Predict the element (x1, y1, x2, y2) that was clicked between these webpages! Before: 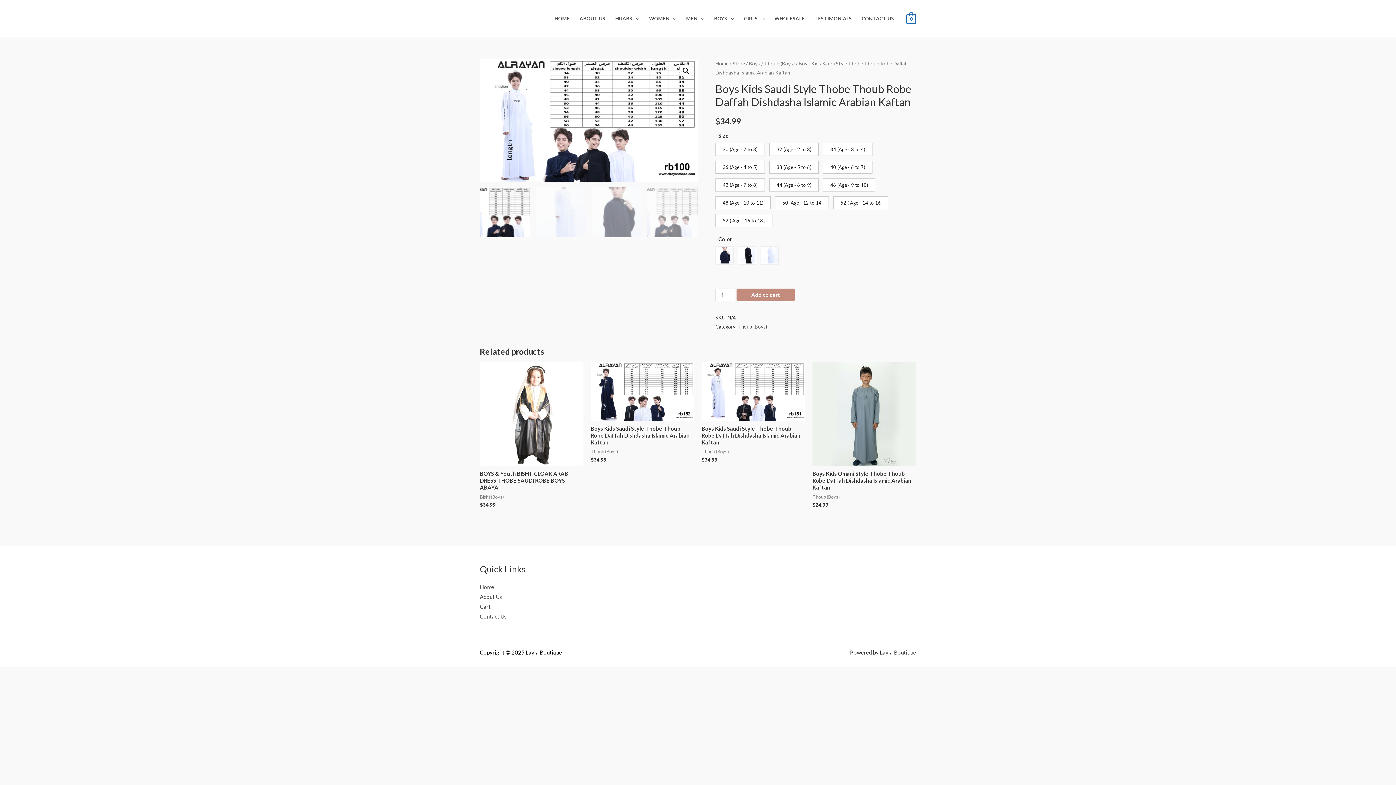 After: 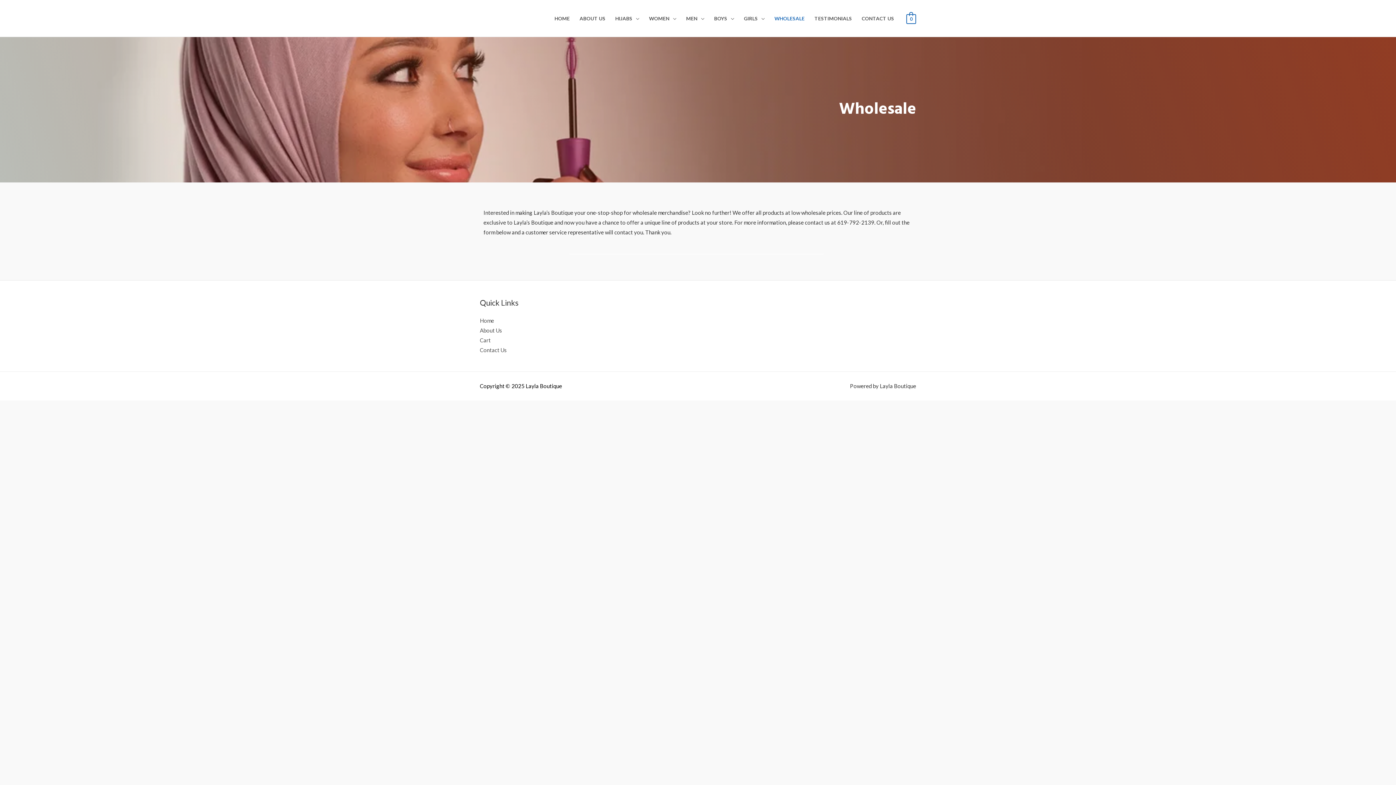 Action: label: WHOLESALE bbox: (769, 5, 809, 31)